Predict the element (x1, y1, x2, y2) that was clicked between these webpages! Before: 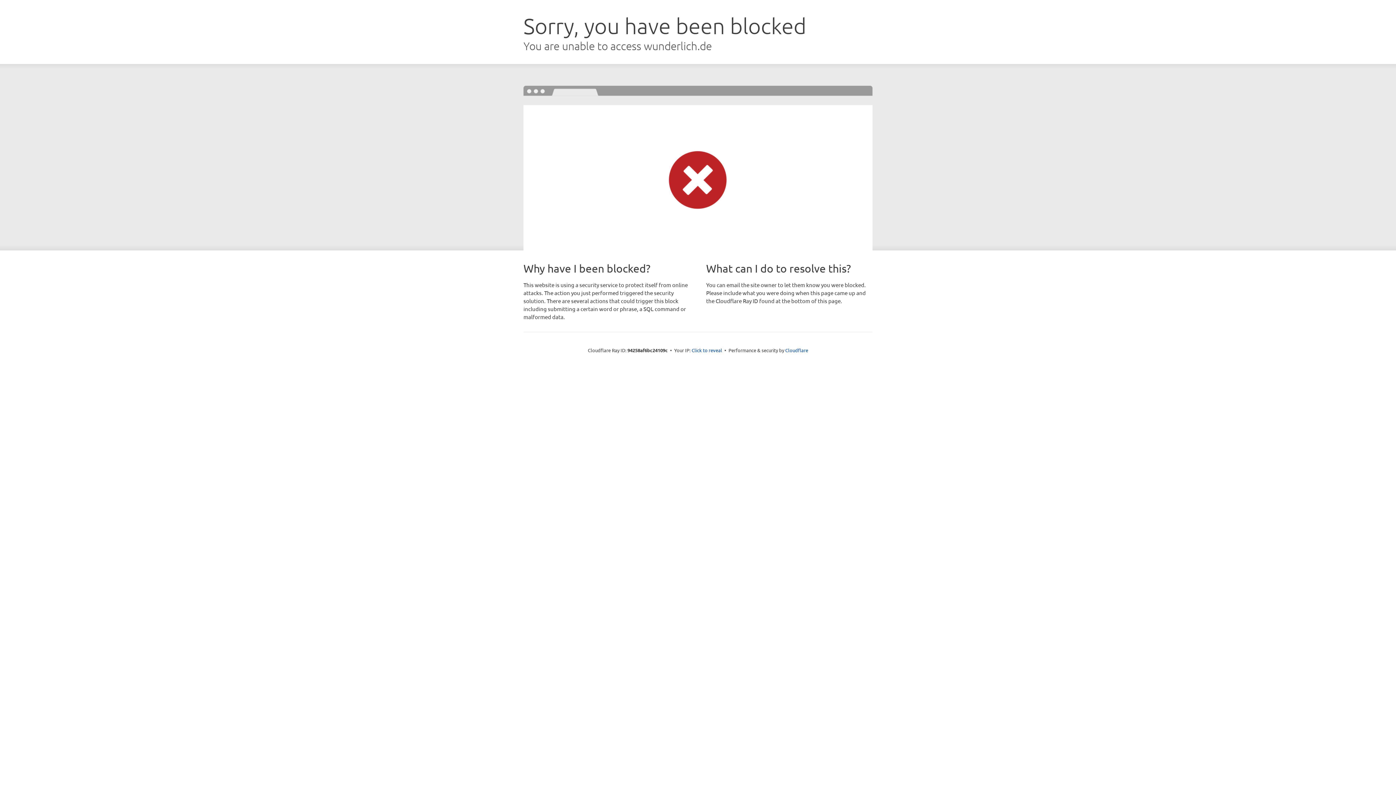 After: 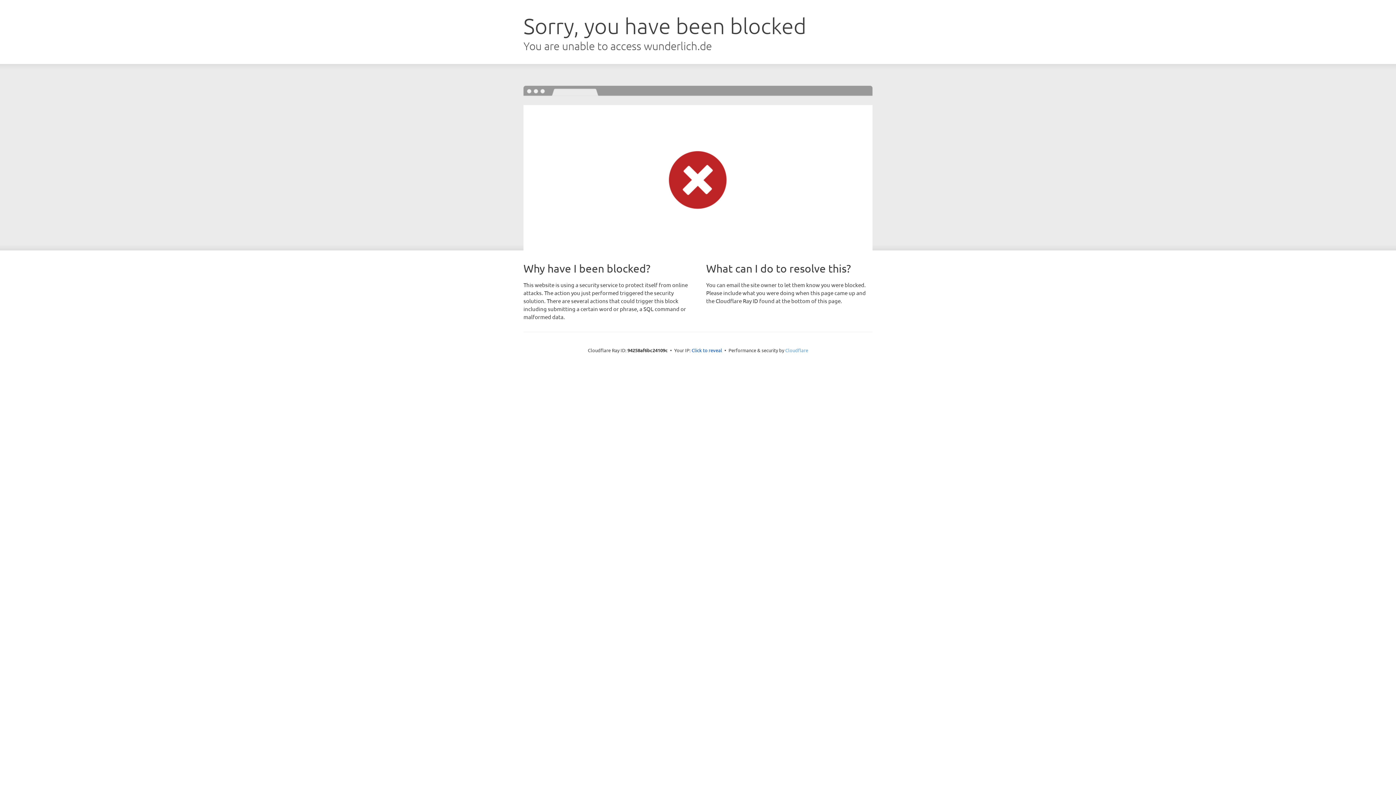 Action: bbox: (785, 347, 808, 353) label: Cloudflare